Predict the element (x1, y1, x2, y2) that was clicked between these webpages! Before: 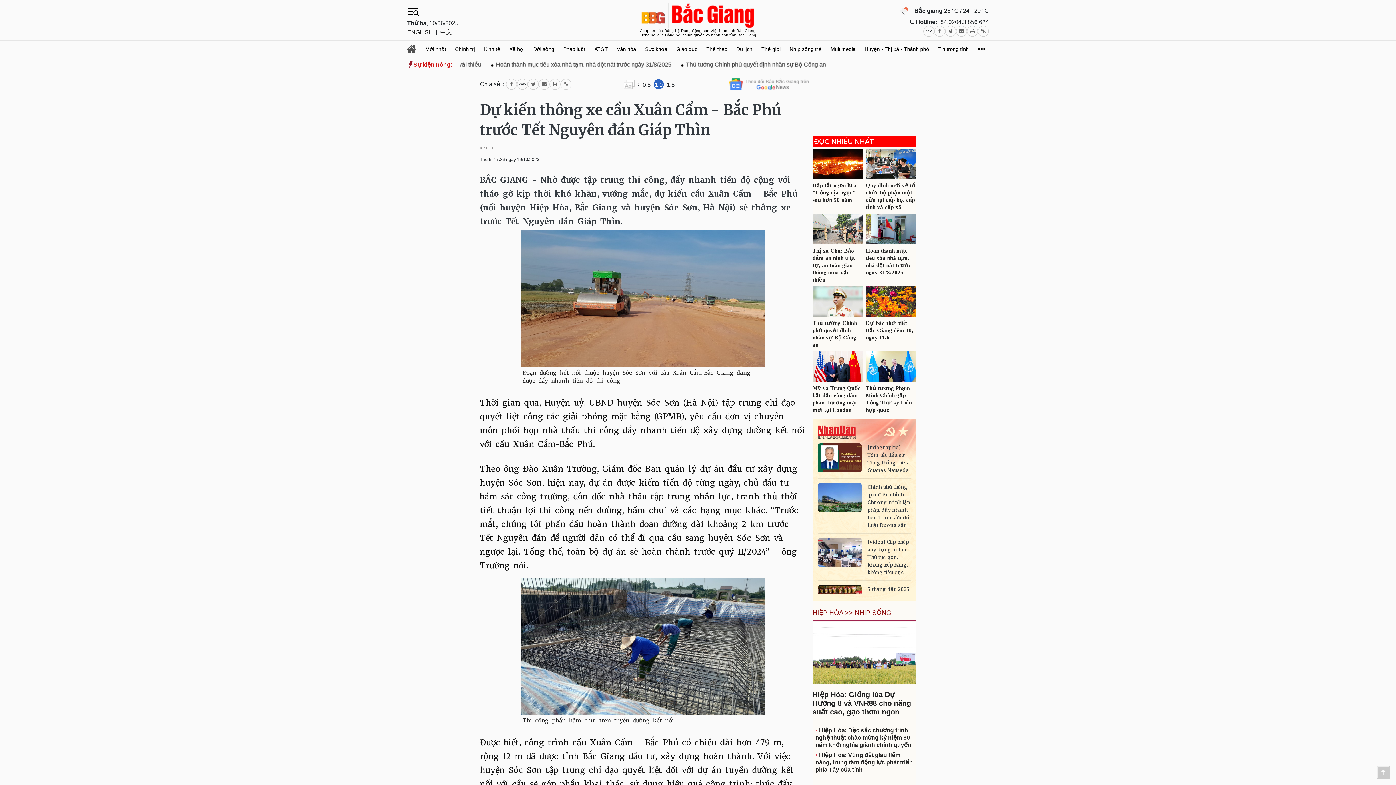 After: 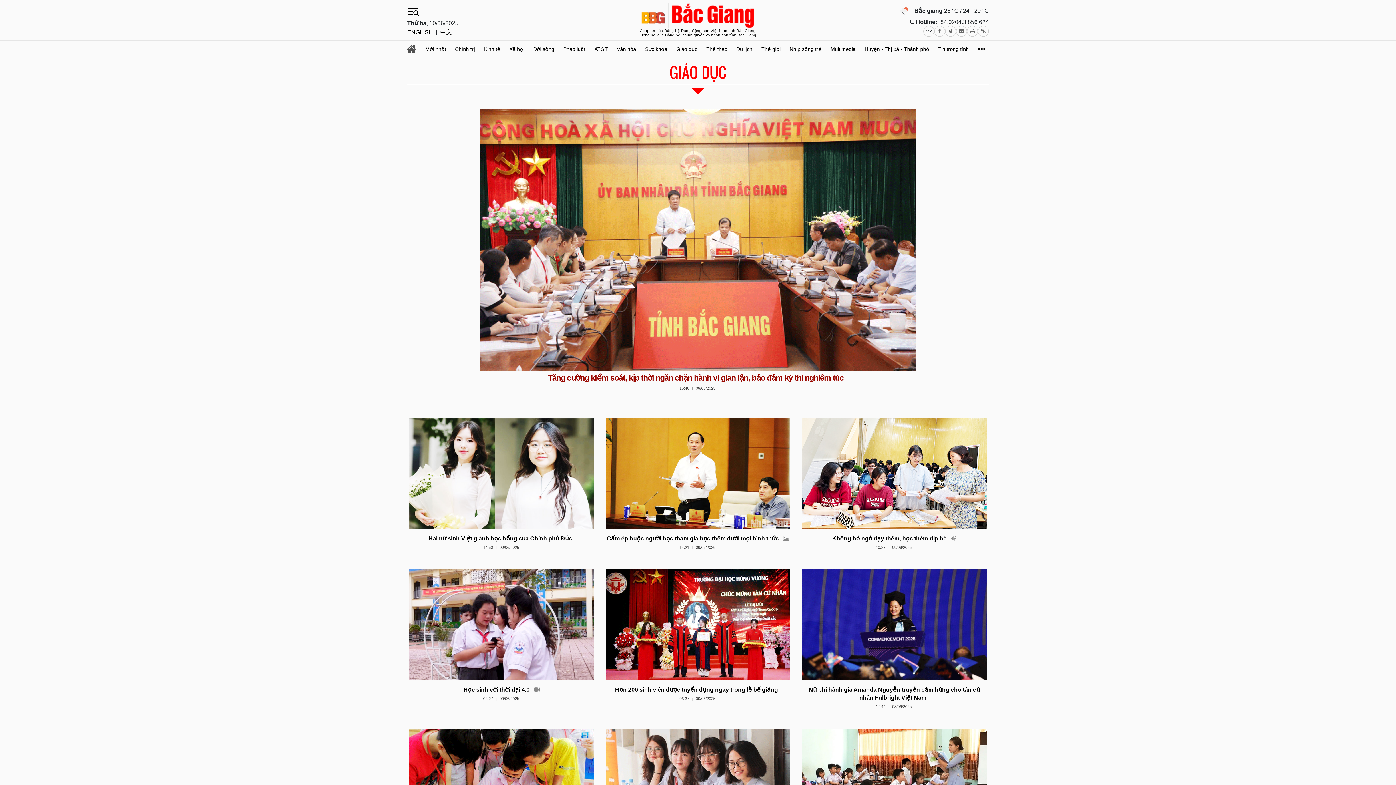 Action: label: Giáo dục bbox: (675, 46, 698, 51)